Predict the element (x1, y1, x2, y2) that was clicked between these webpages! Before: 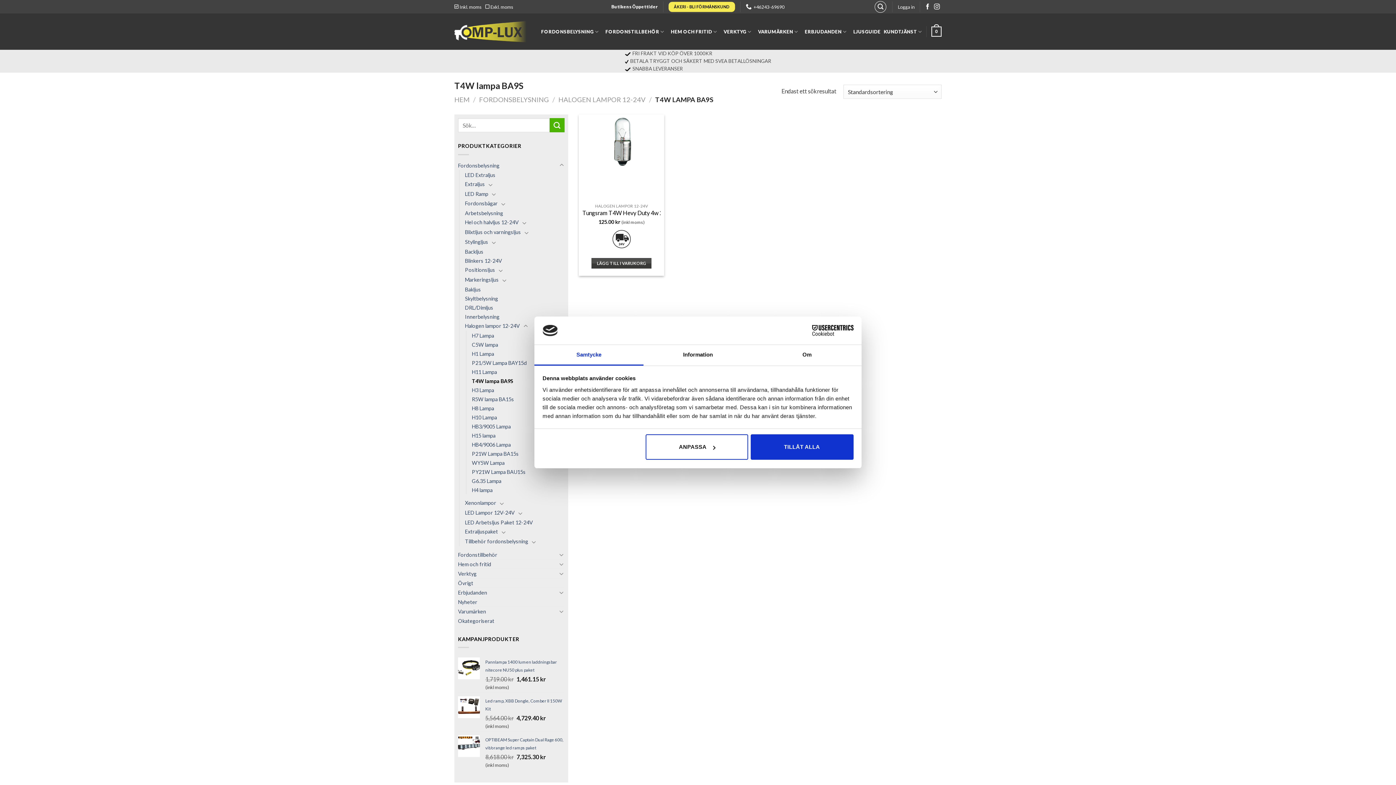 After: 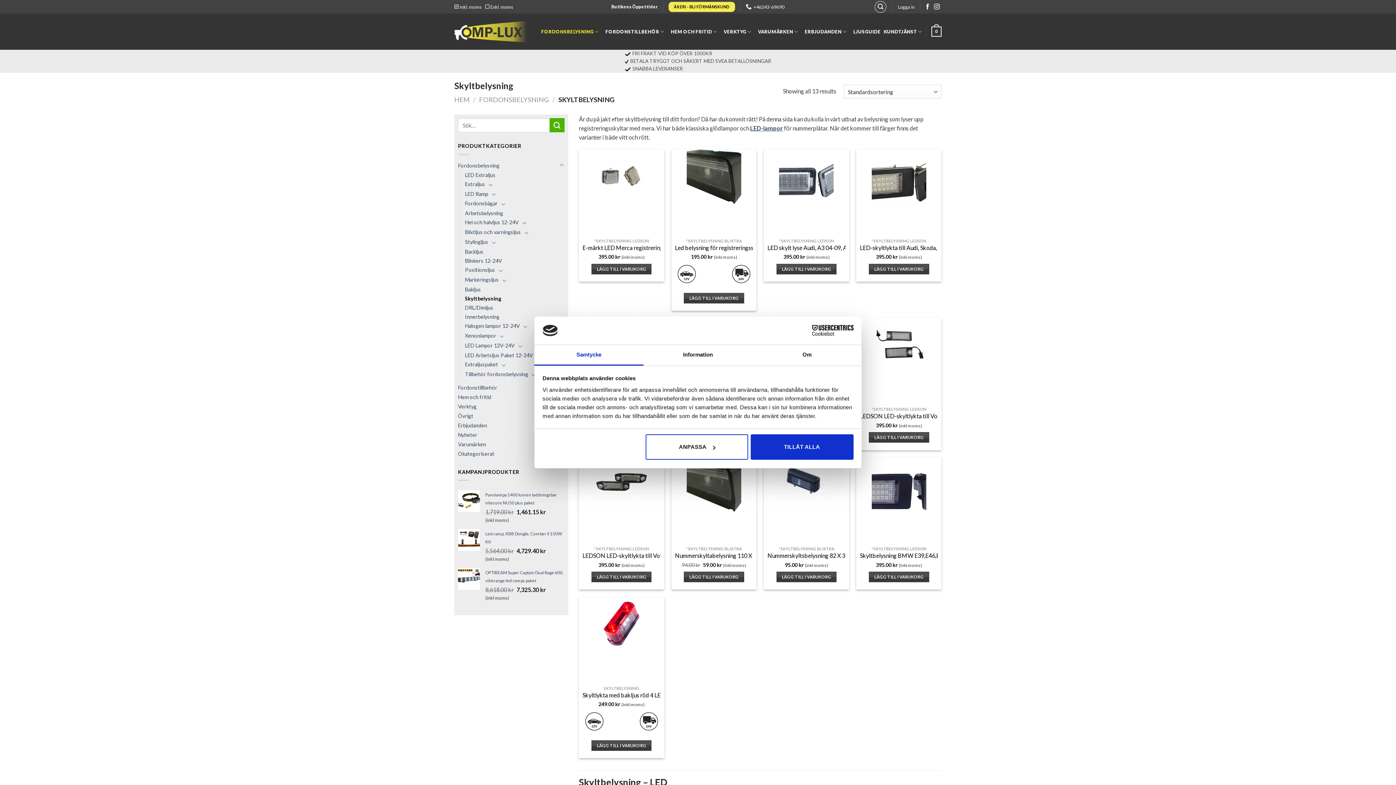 Action: bbox: (465, 295, 498, 302) label: Skyltbelysning